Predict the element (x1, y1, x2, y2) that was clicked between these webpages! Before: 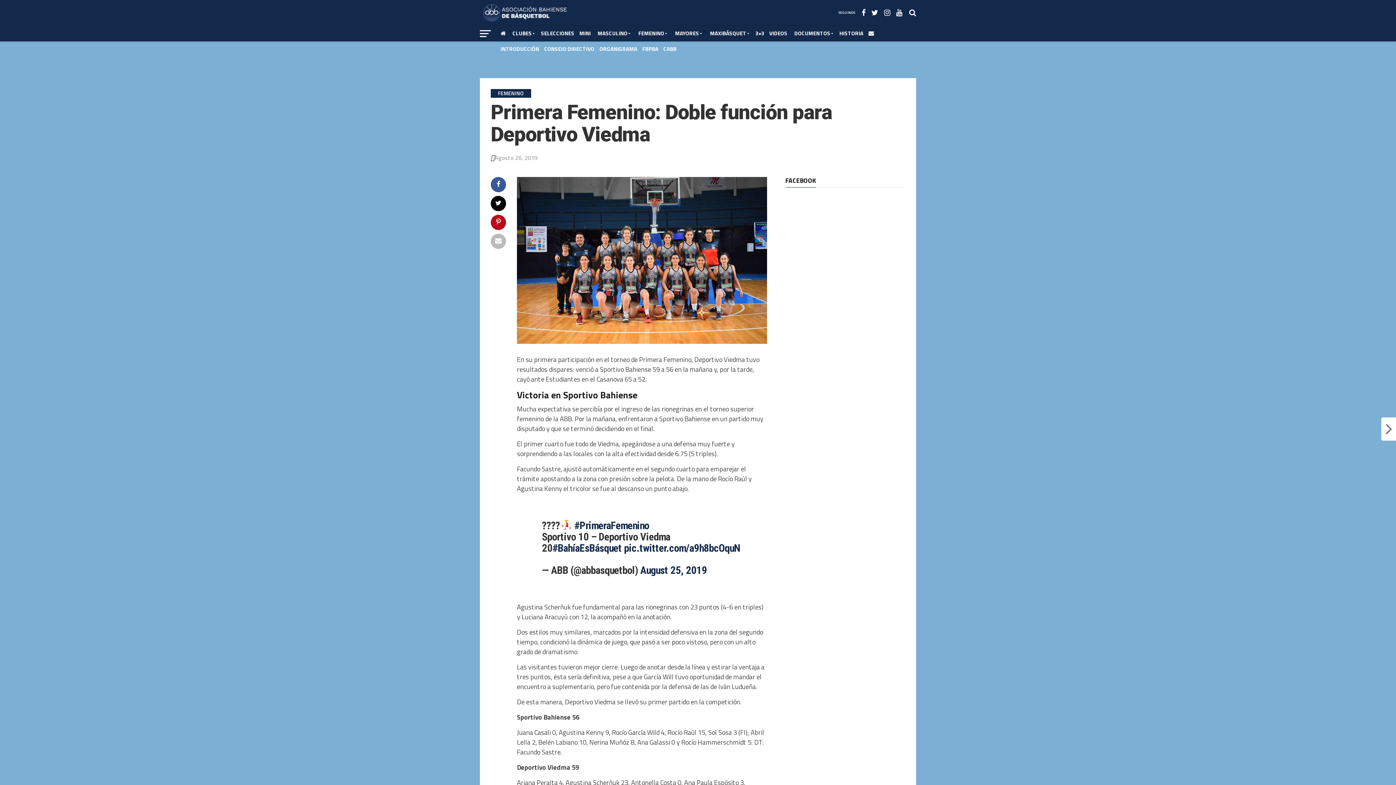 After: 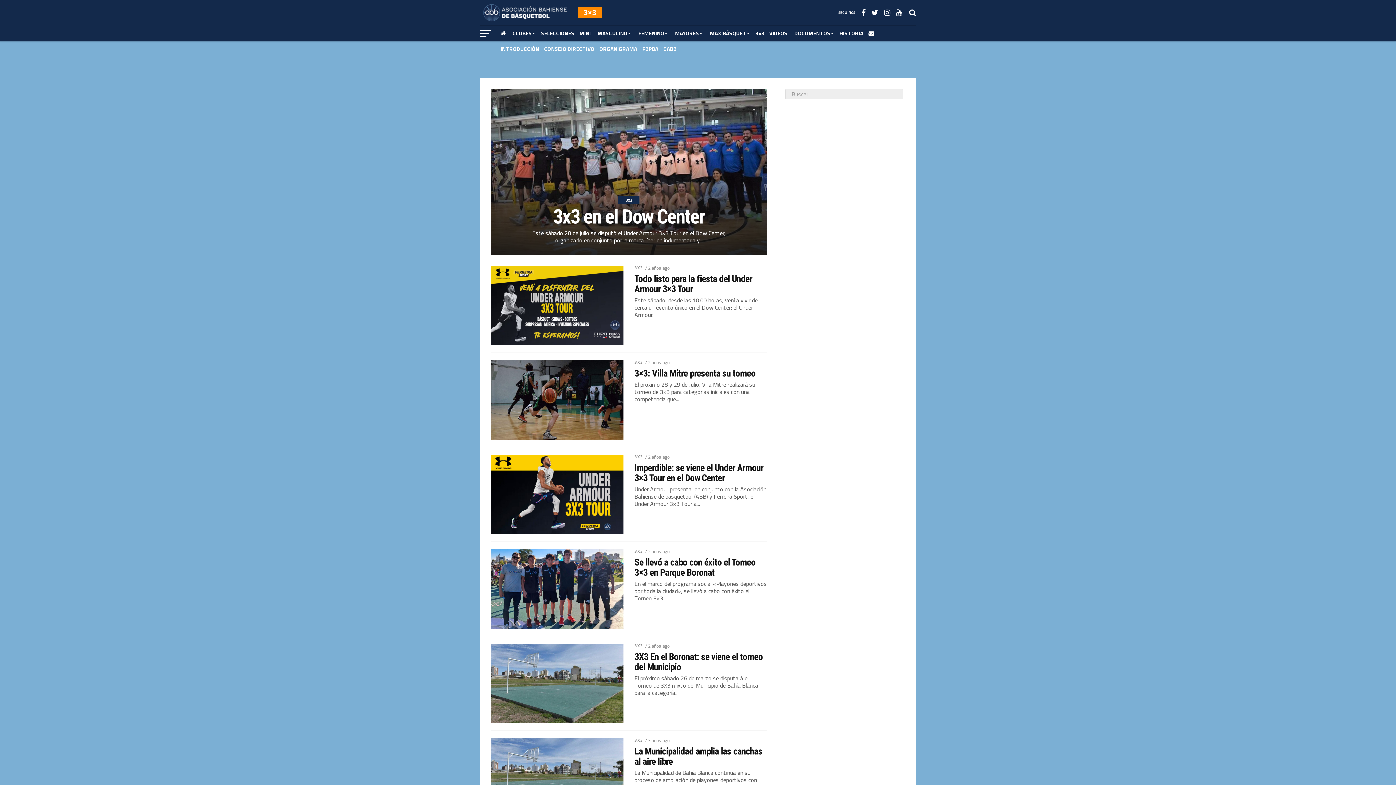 Action: bbox: (753, 25, 766, 41) label: 3×3